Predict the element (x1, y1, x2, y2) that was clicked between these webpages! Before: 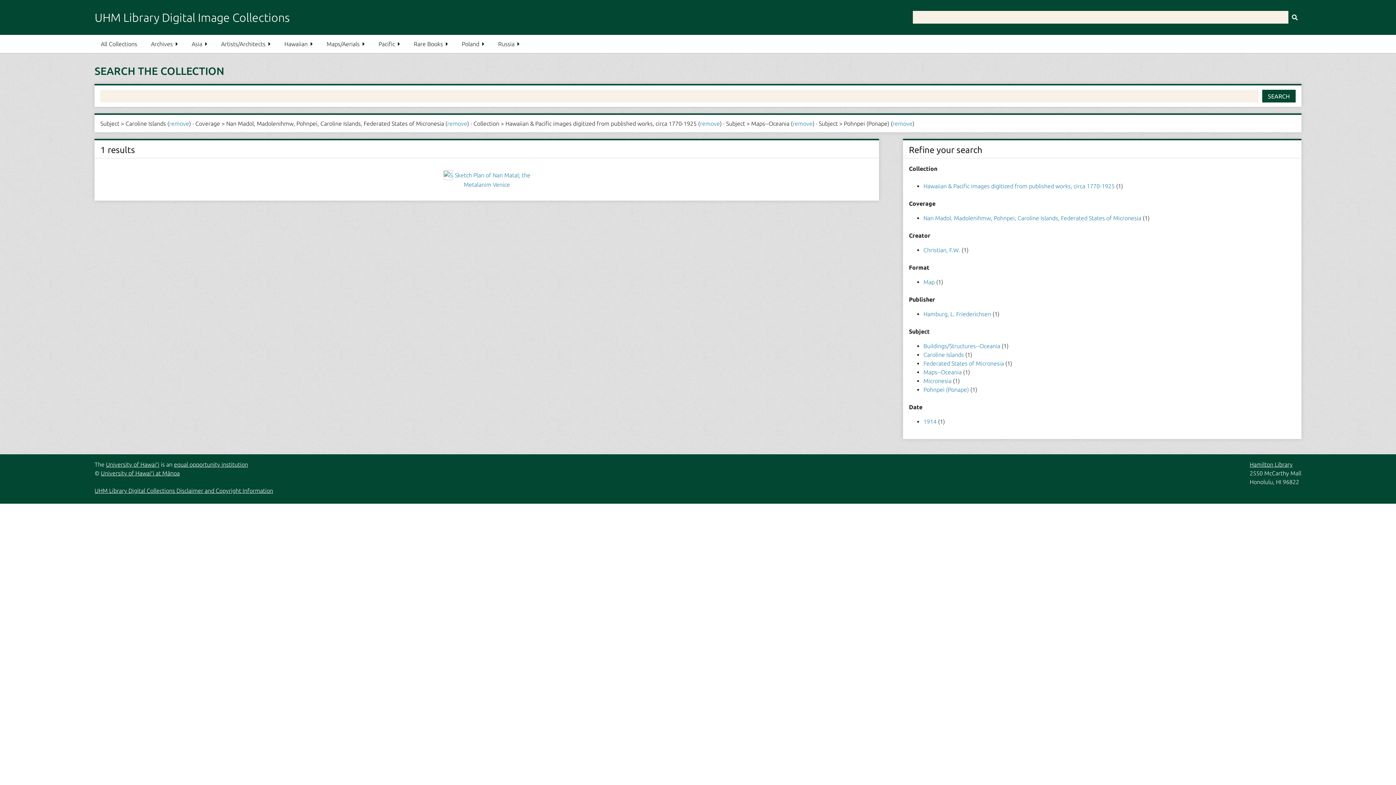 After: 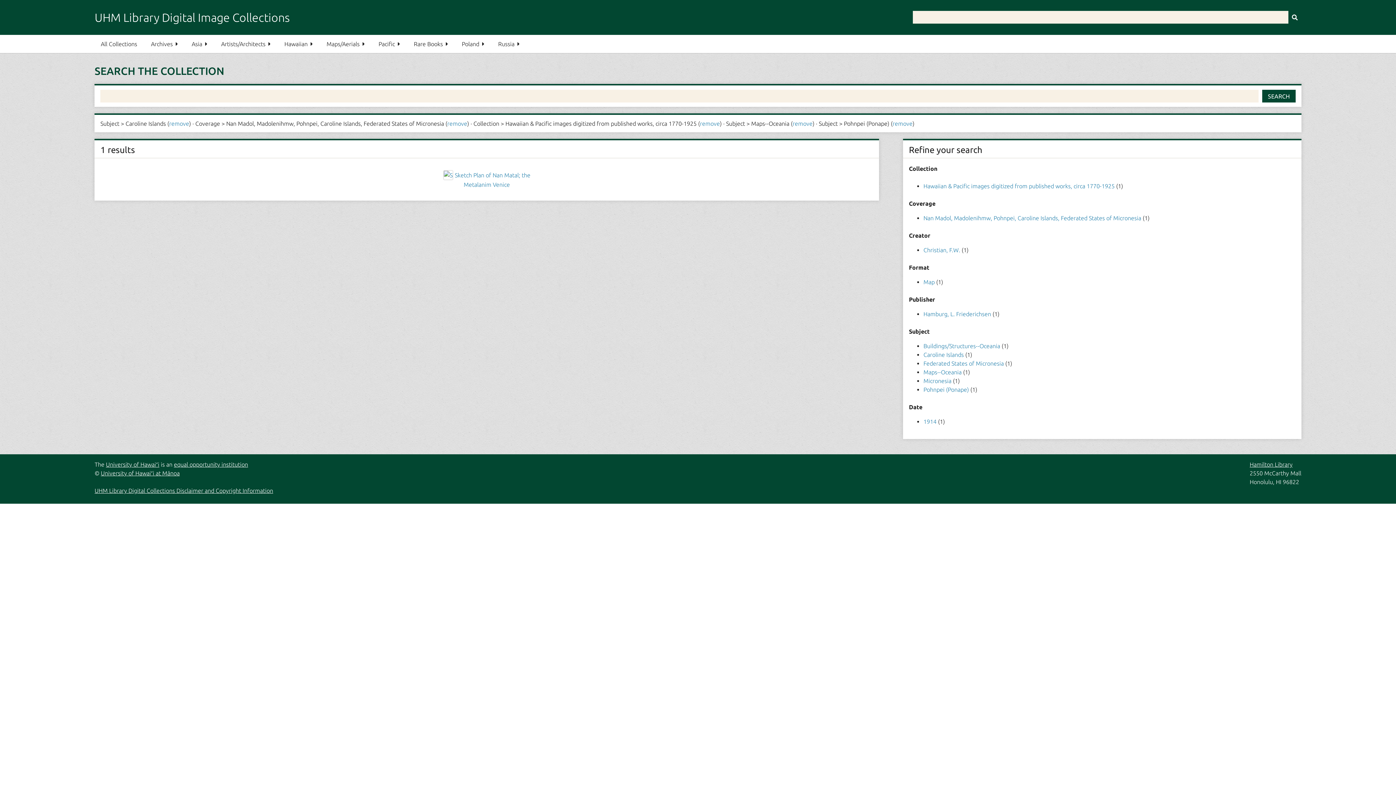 Action: label: Hawaiian & Pacific images digitized from published works, circa 1770-1925  bbox: (923, 182, 1116, 189)